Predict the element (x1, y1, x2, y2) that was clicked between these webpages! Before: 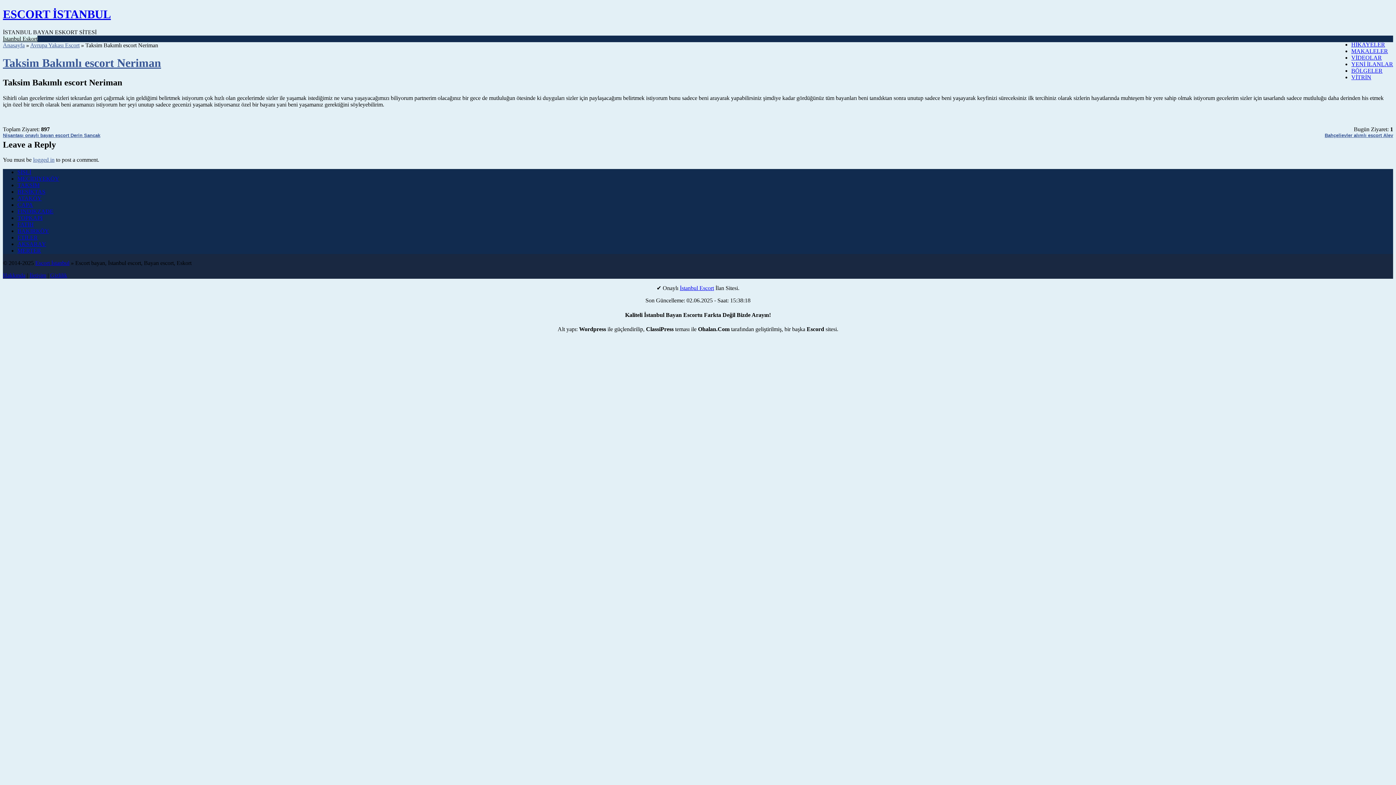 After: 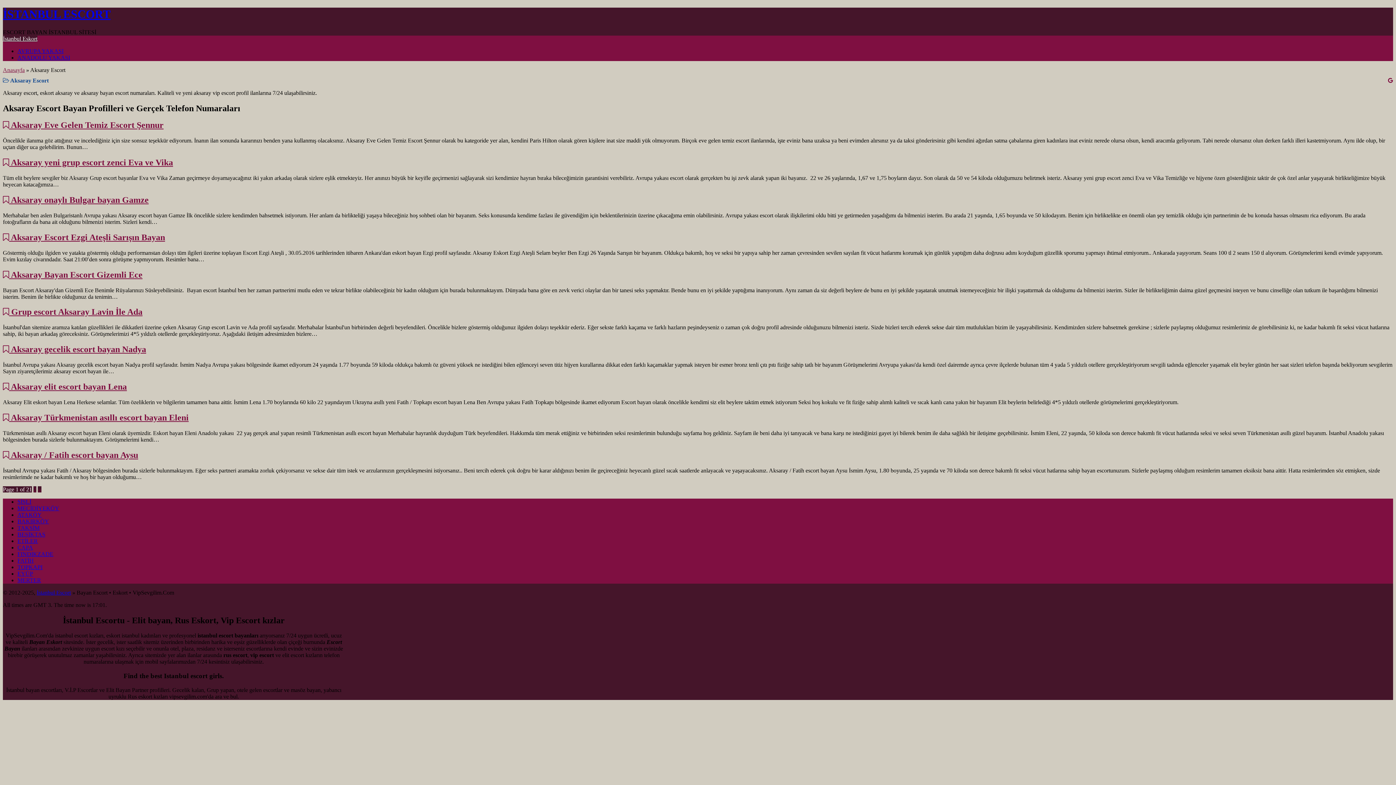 Action: label: FINDIKZADE bbox: (17, 208, 53, 214)